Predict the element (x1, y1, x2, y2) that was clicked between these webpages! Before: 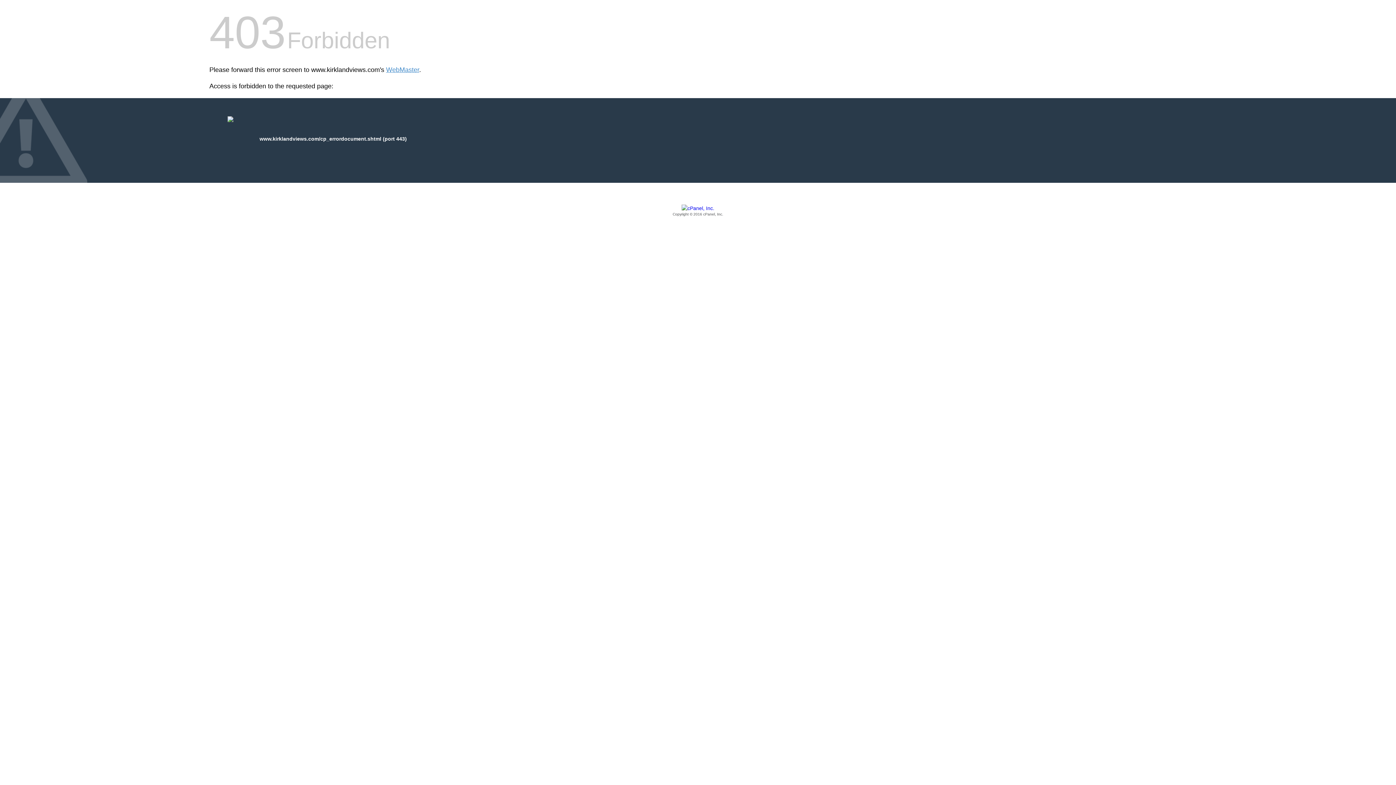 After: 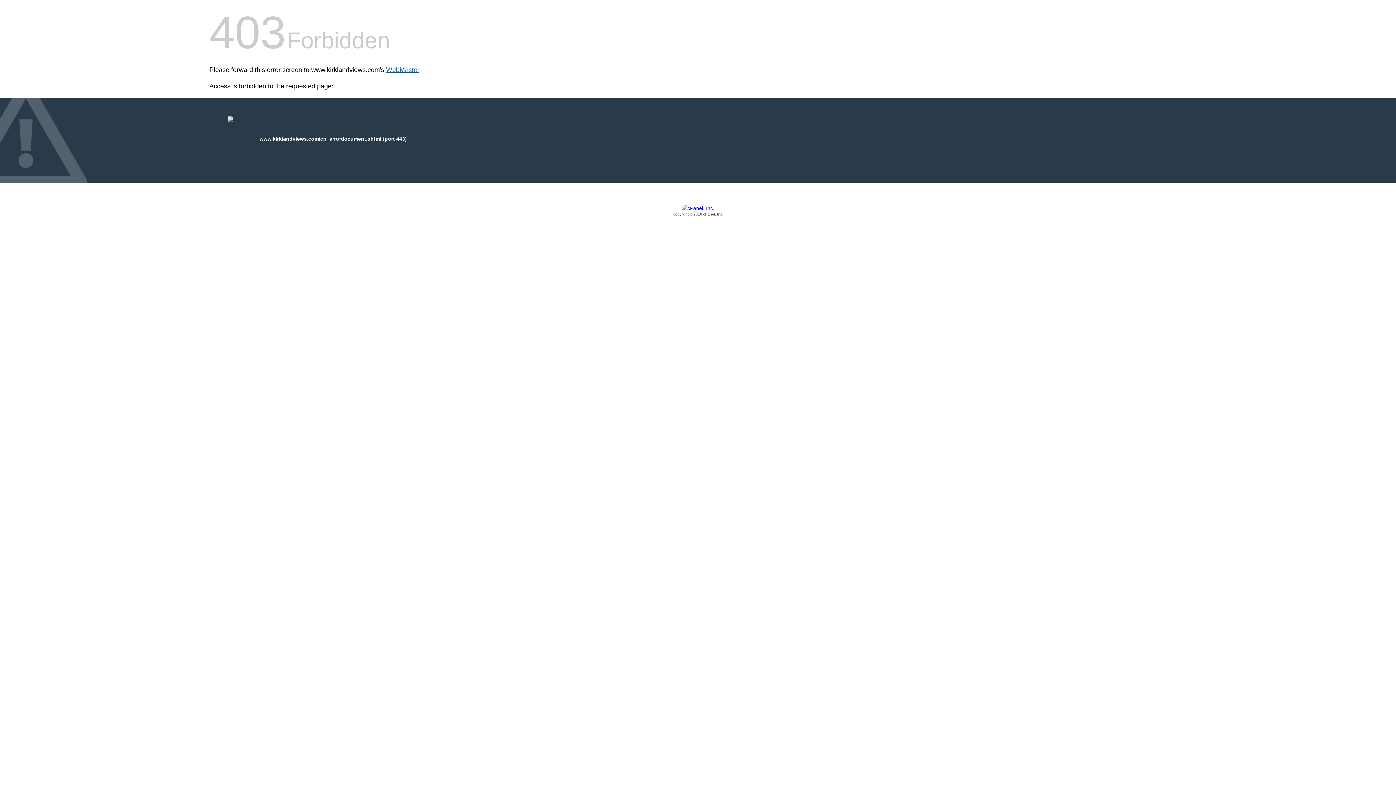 Action: label: WebMaster bbox: (386, 66, 419, 73)